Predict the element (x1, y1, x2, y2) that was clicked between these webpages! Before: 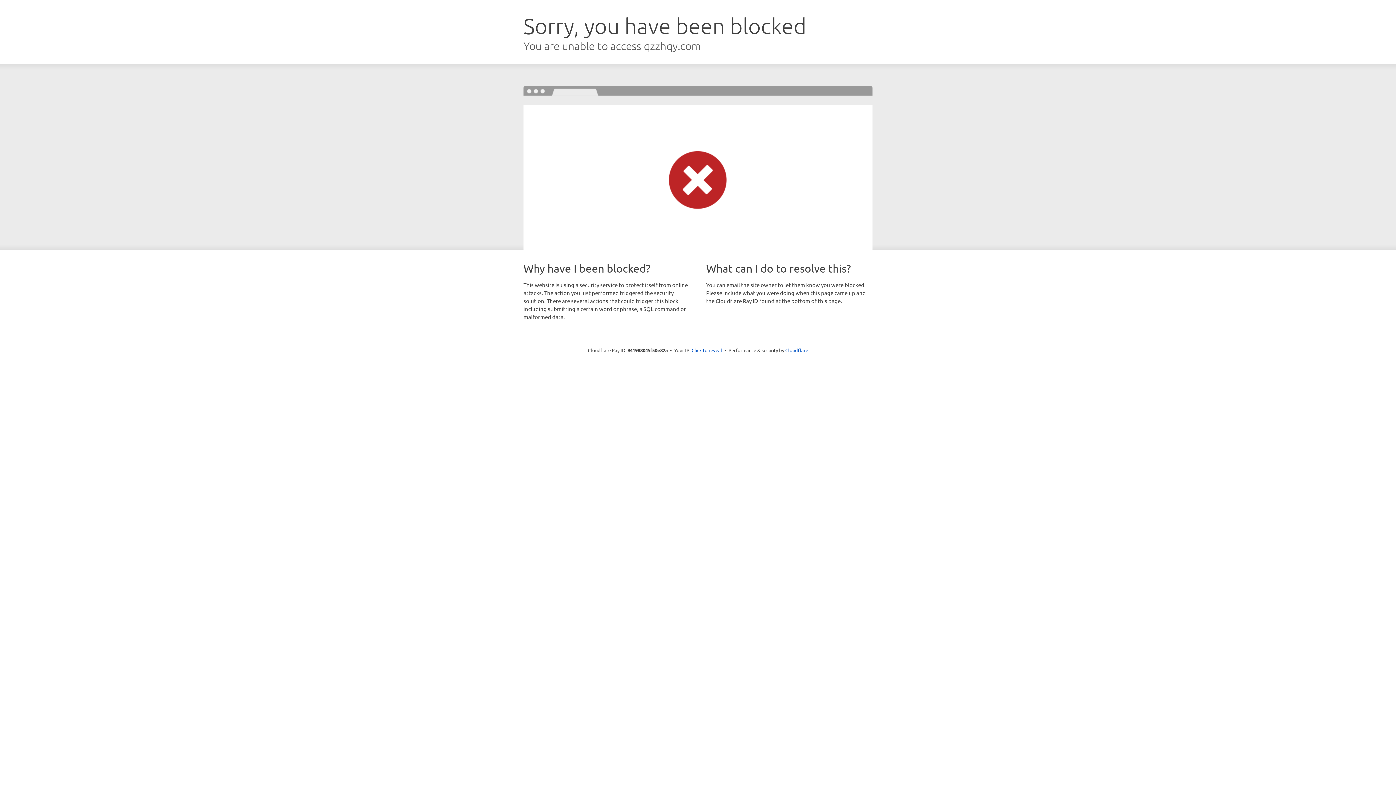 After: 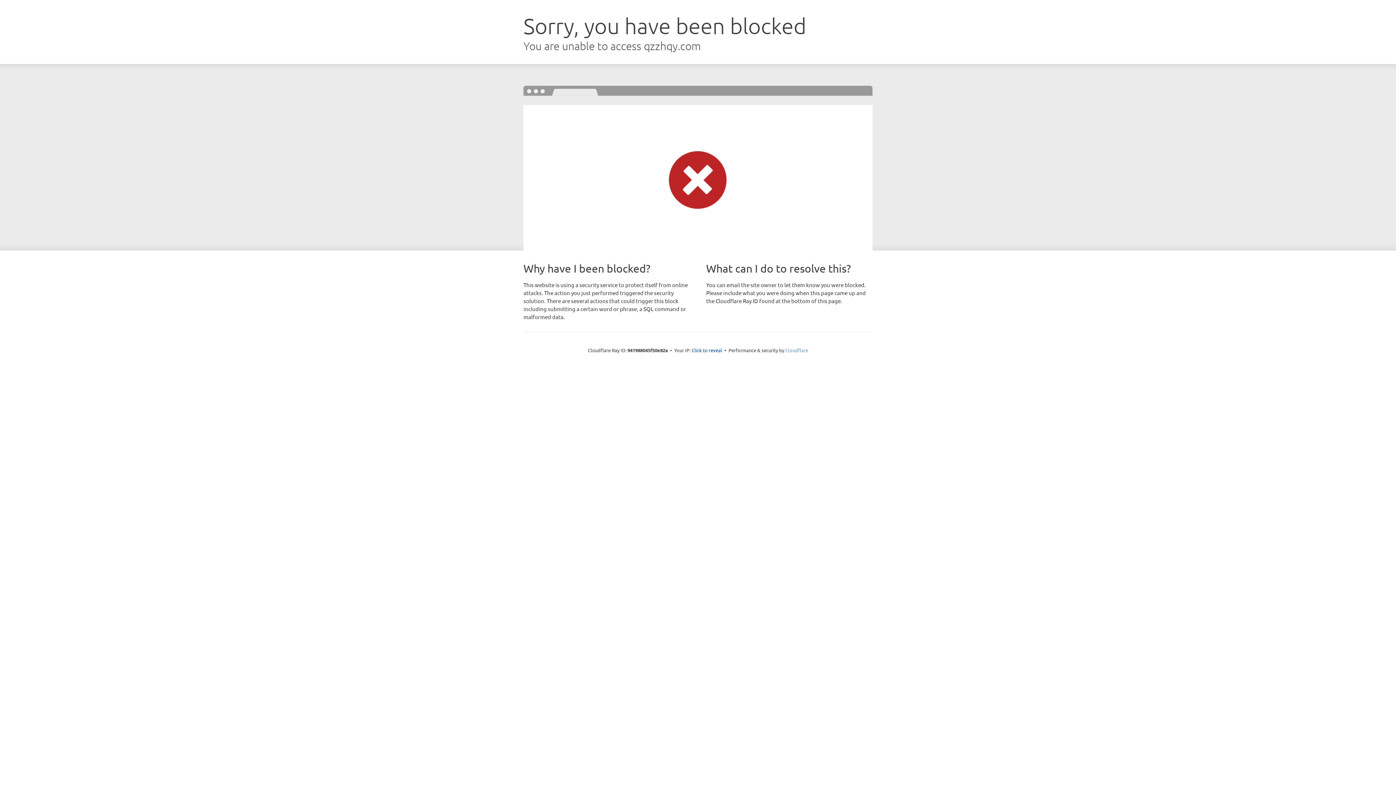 Action: label: Cloudflare bbox: (785, 347, 808, 353)